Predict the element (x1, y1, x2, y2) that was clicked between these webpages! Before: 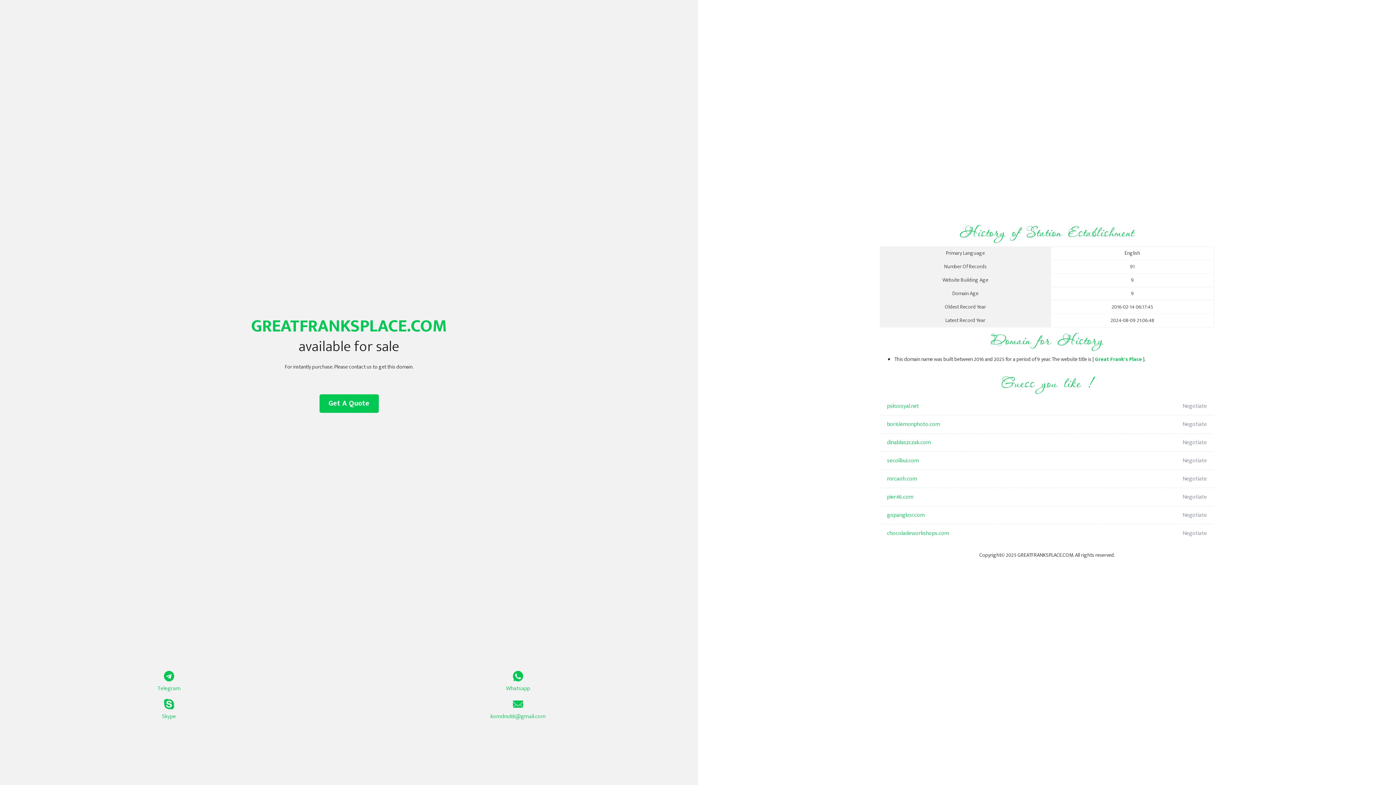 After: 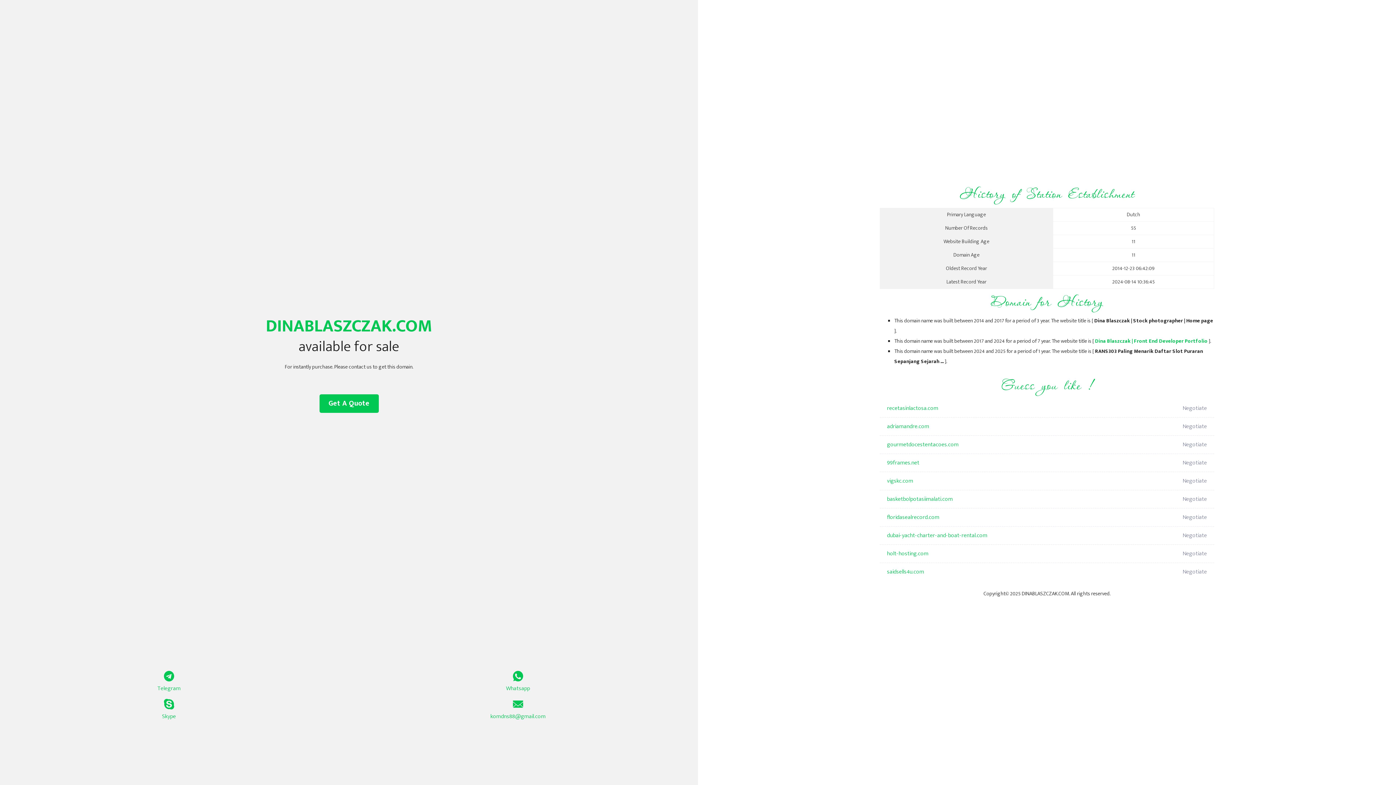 Action: bbox: (887, 433, 1098, 452) label: dinablaszczak.com